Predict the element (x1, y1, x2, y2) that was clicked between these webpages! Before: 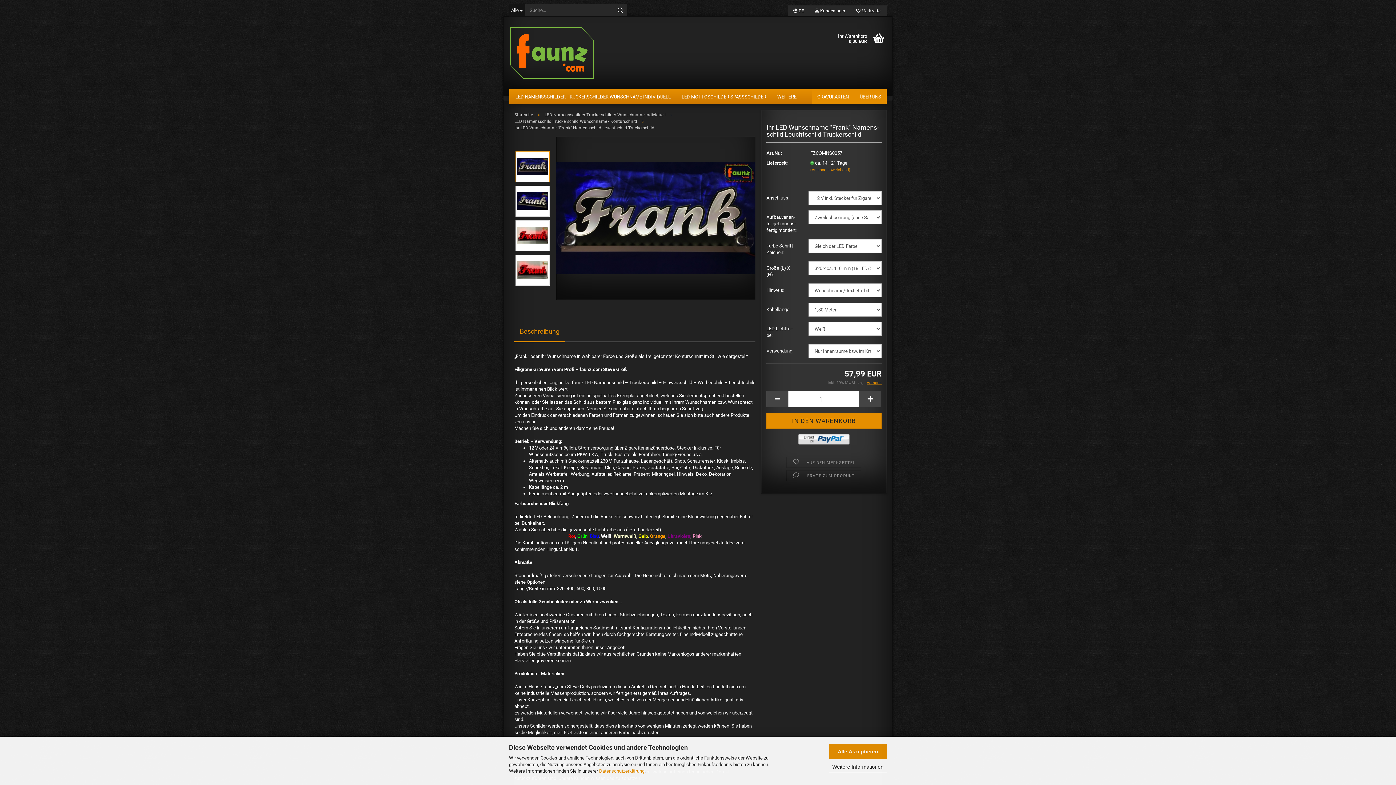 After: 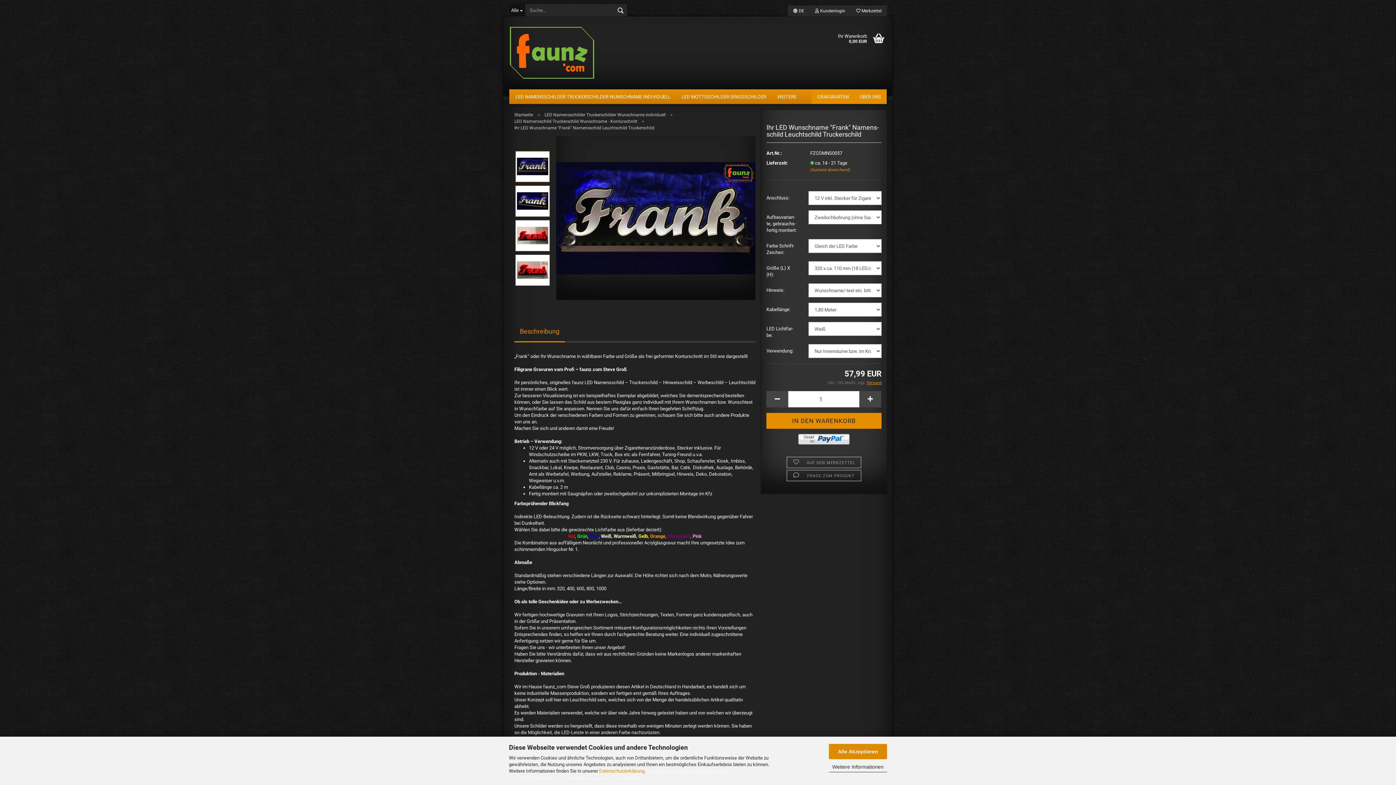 Action: label: Beschreibung bbox: (514, 323, 565, 341)